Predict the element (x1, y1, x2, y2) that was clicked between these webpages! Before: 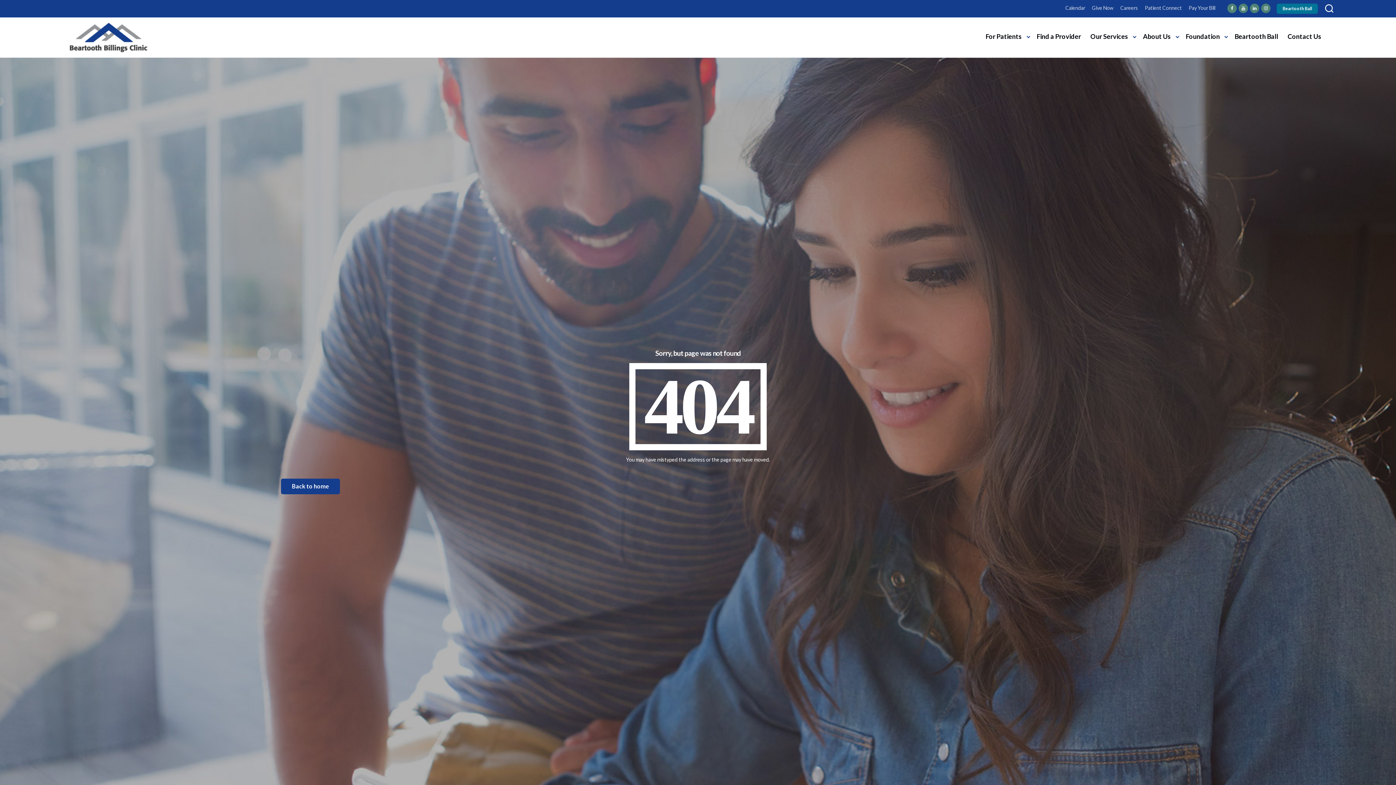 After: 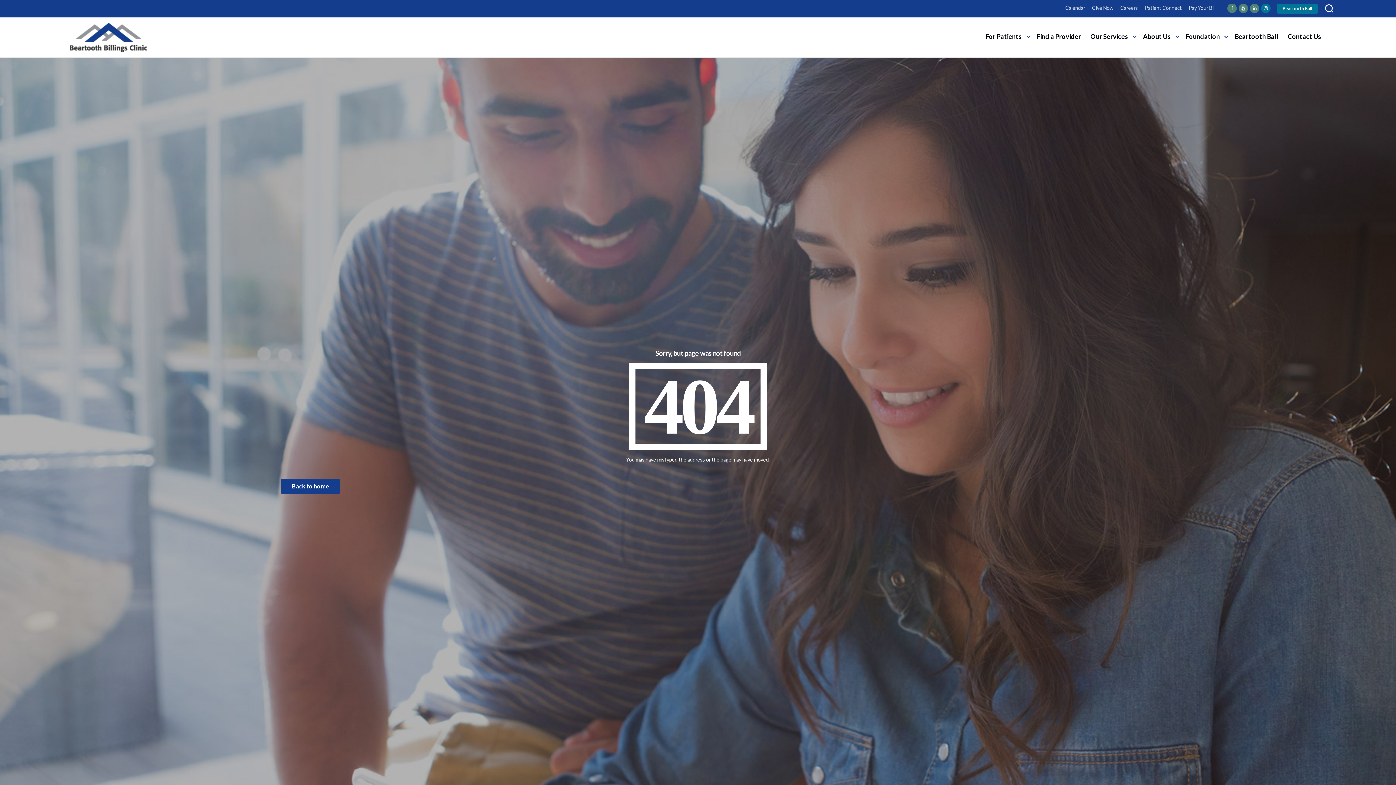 Action: bbox: (1261, 3, 1270, 13)